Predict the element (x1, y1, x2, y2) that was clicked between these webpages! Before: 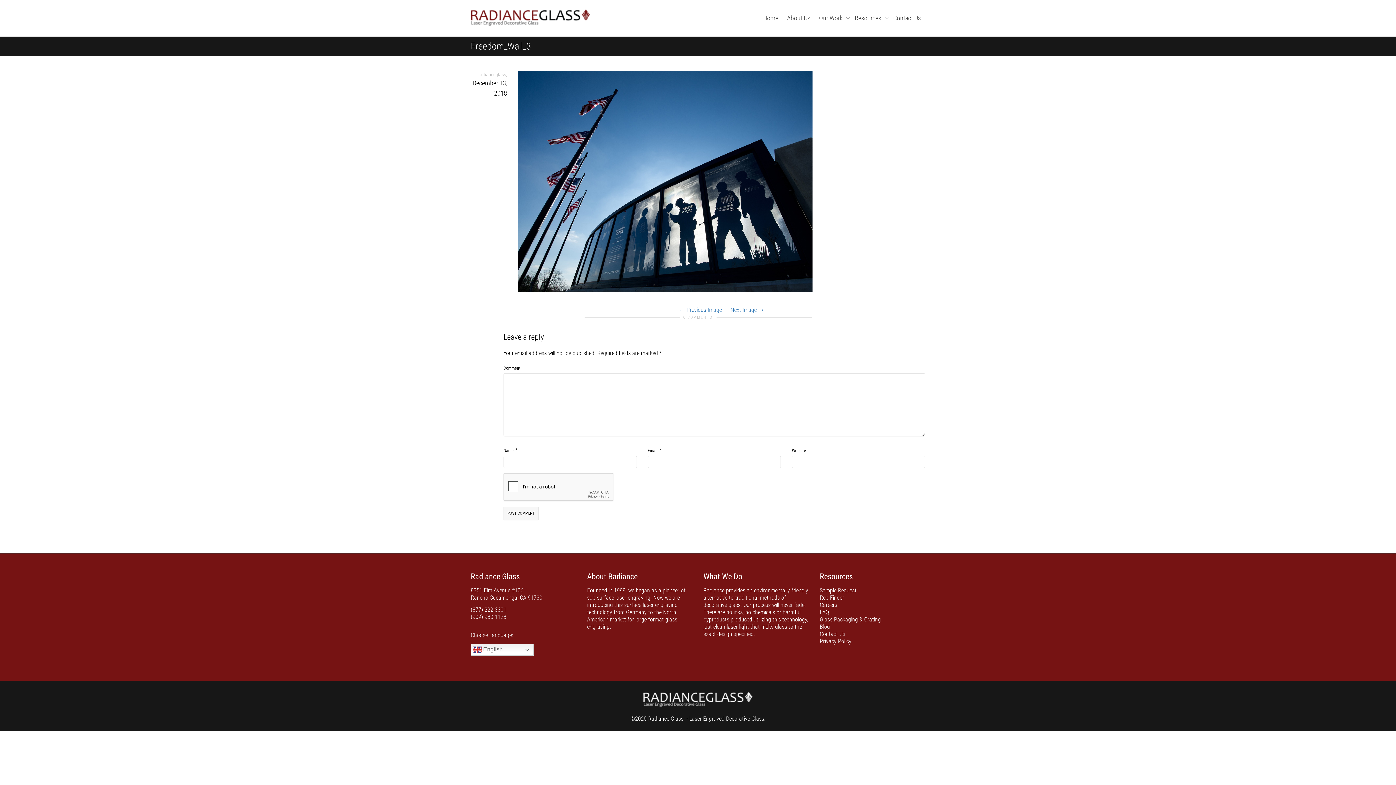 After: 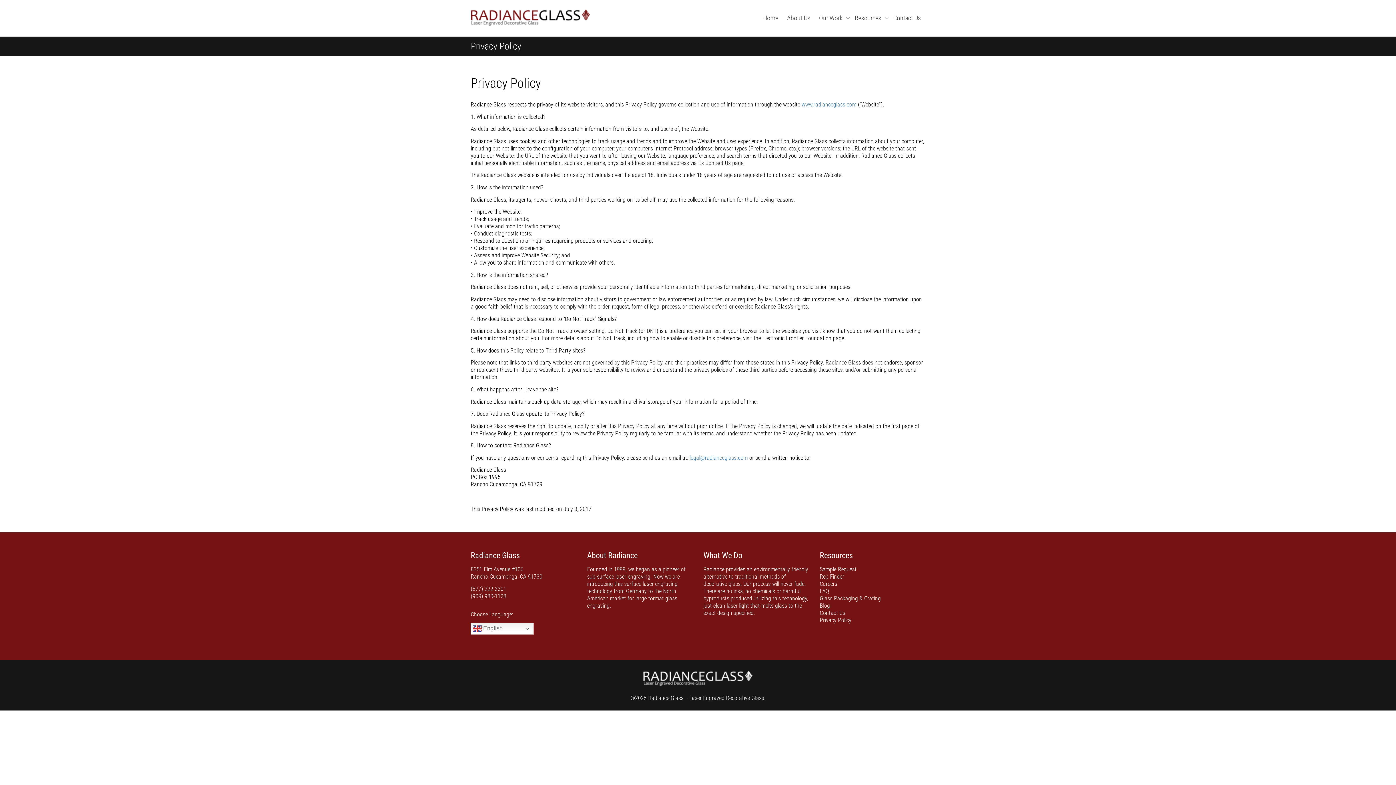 Action: label: Privacy Policy bbox: (820, 638, 851, 644)